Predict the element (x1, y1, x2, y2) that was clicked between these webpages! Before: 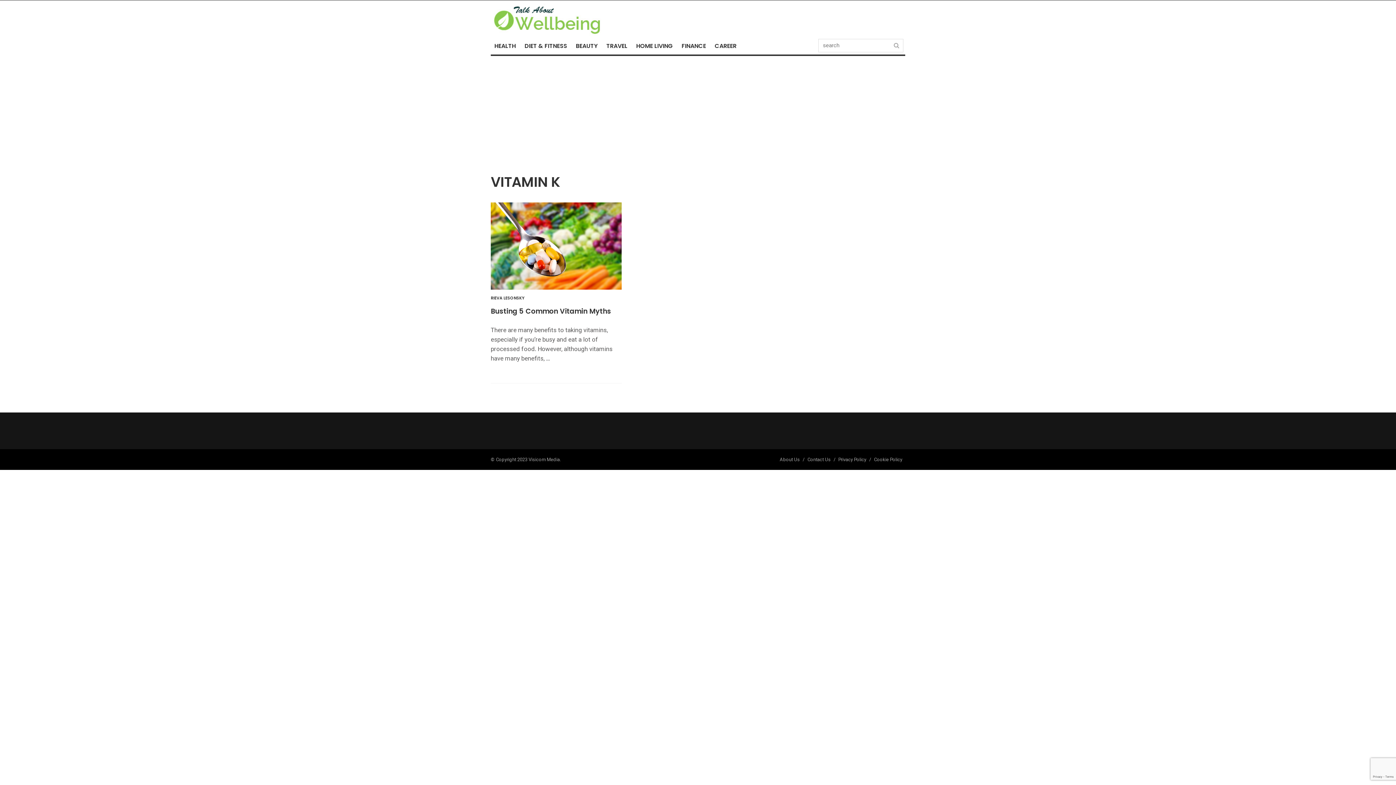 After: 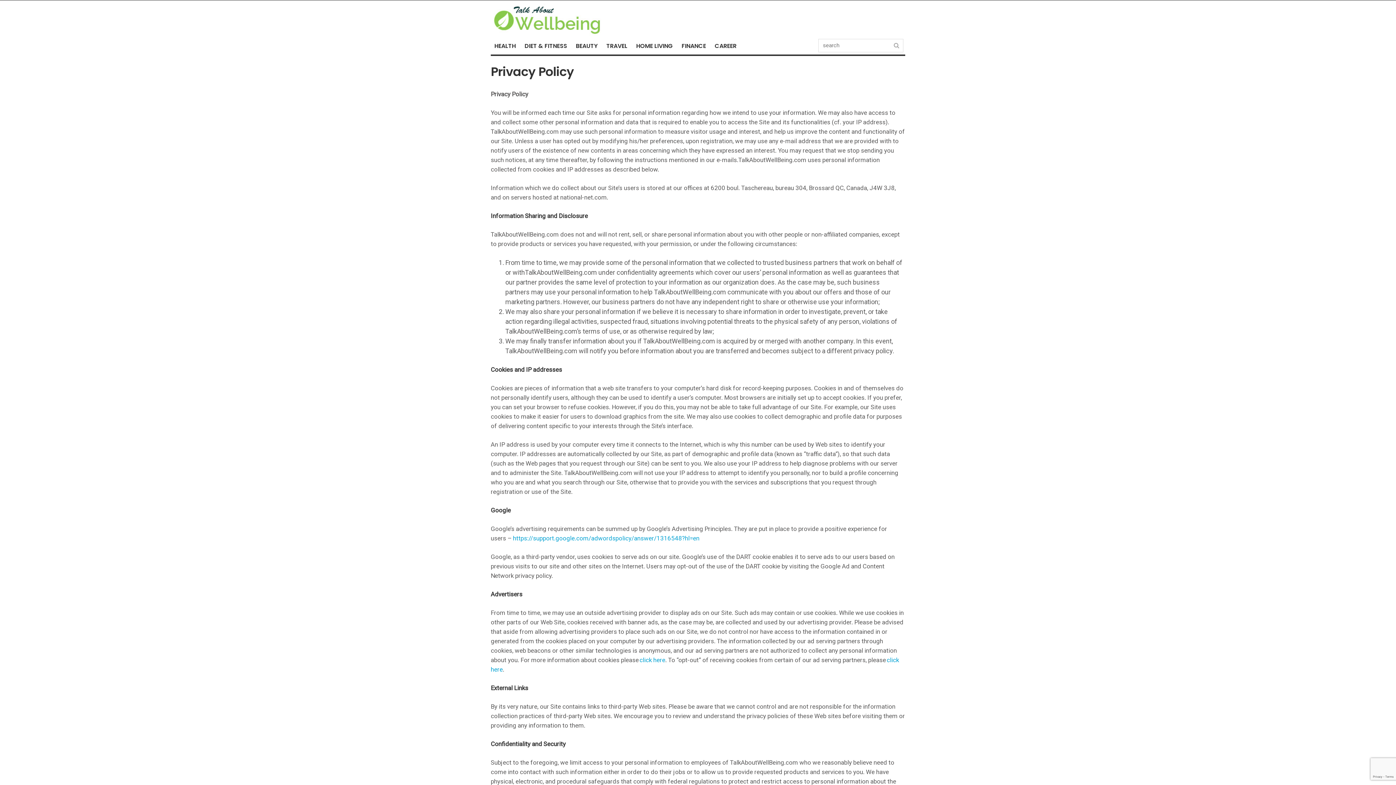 Action: label: Privacy Policy bbox: (838, 457, 866, 462)